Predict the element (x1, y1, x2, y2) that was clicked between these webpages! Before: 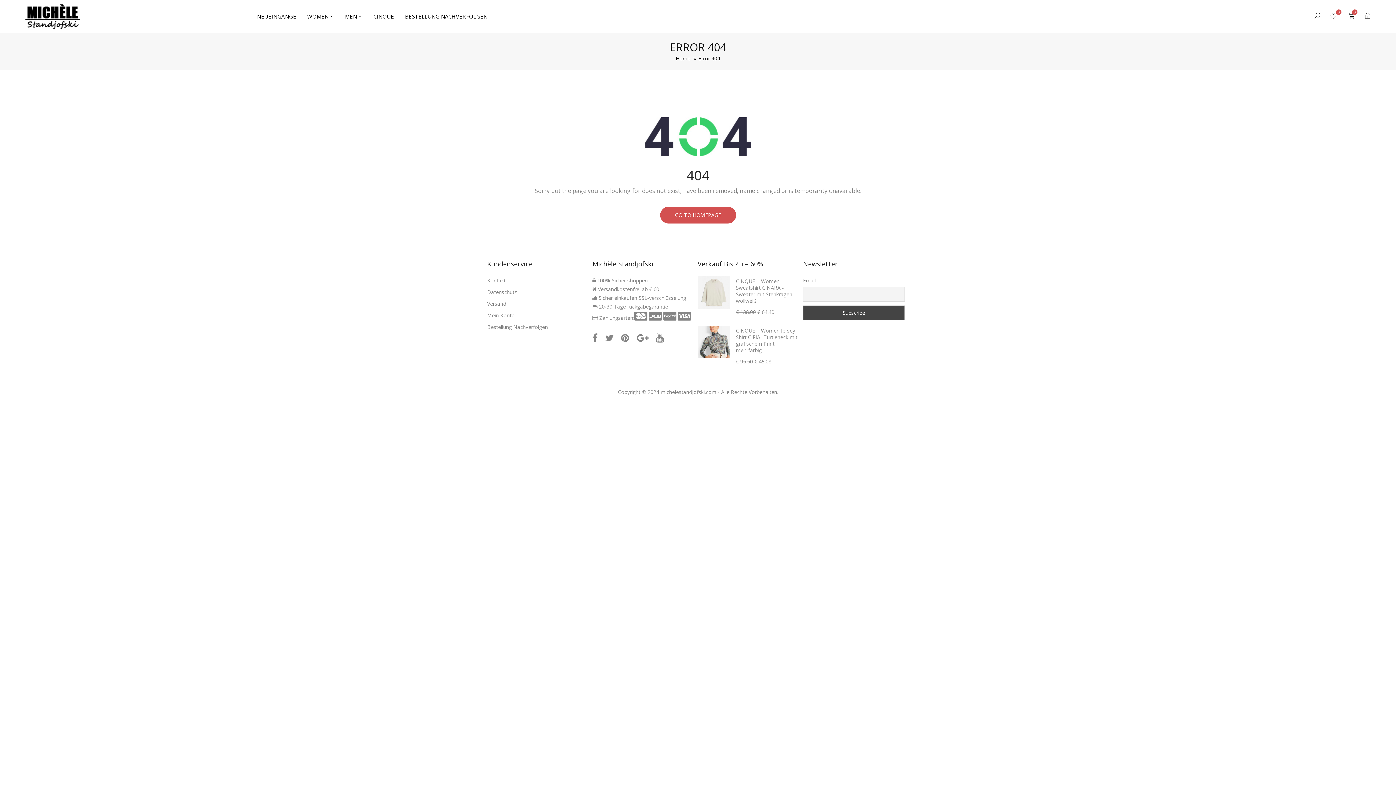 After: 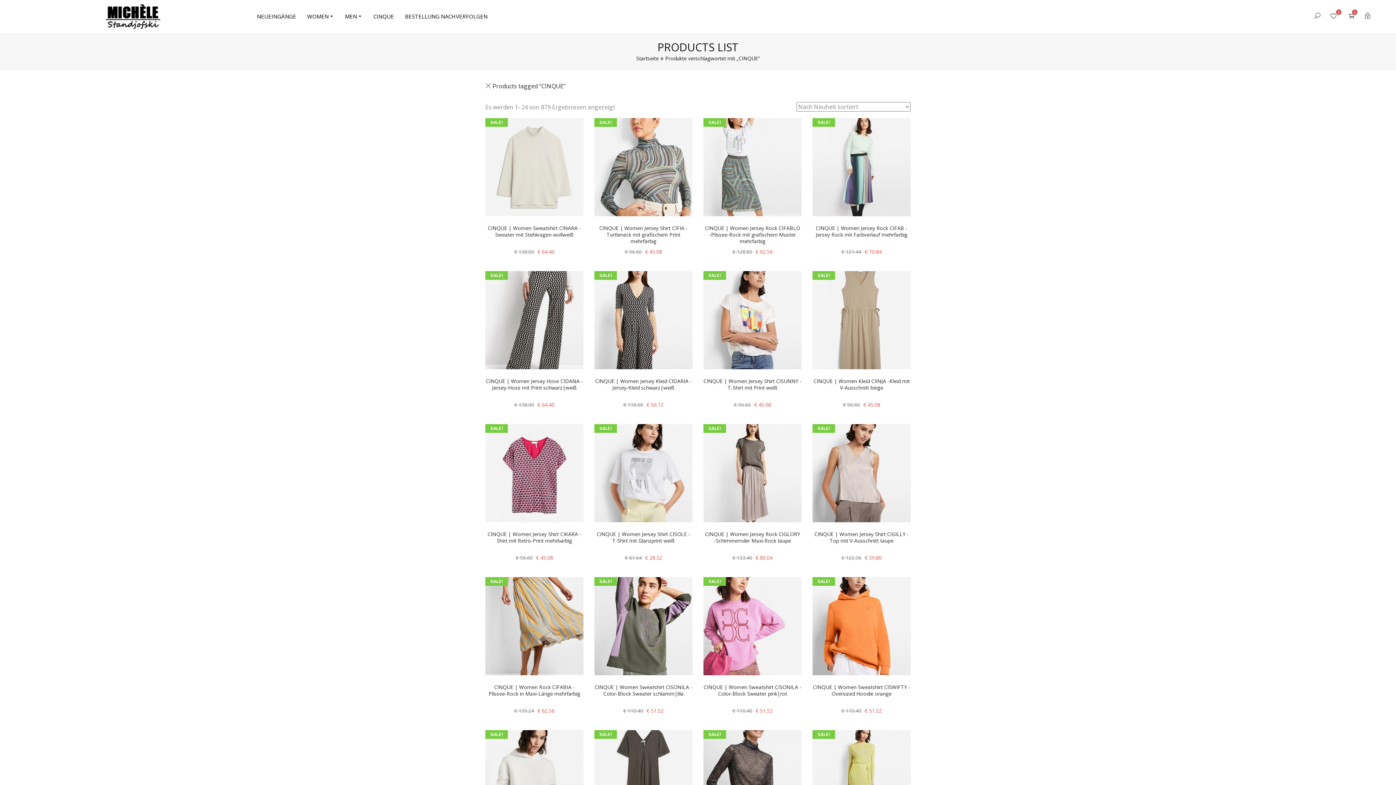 Action: bbox: (368, 5, 399, 26) label: CINQUE